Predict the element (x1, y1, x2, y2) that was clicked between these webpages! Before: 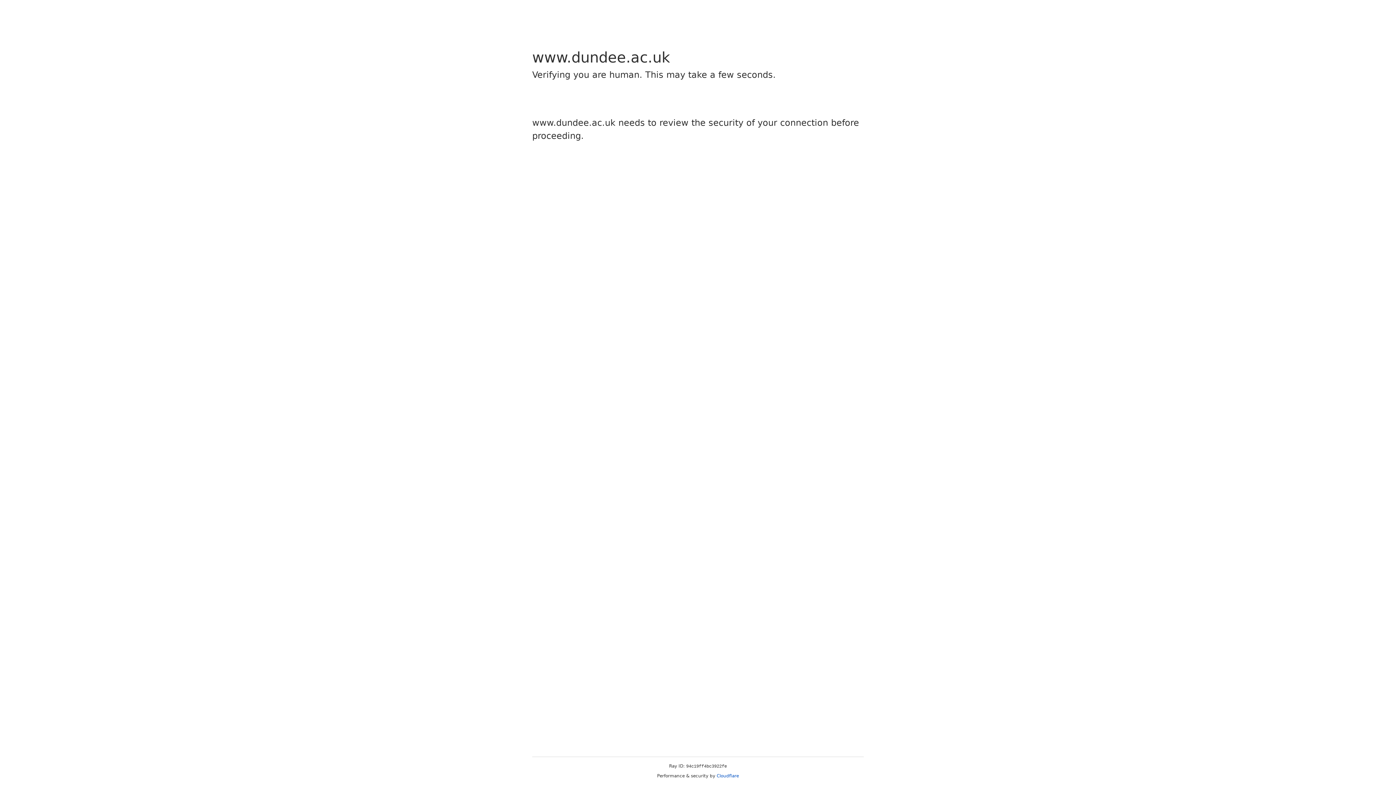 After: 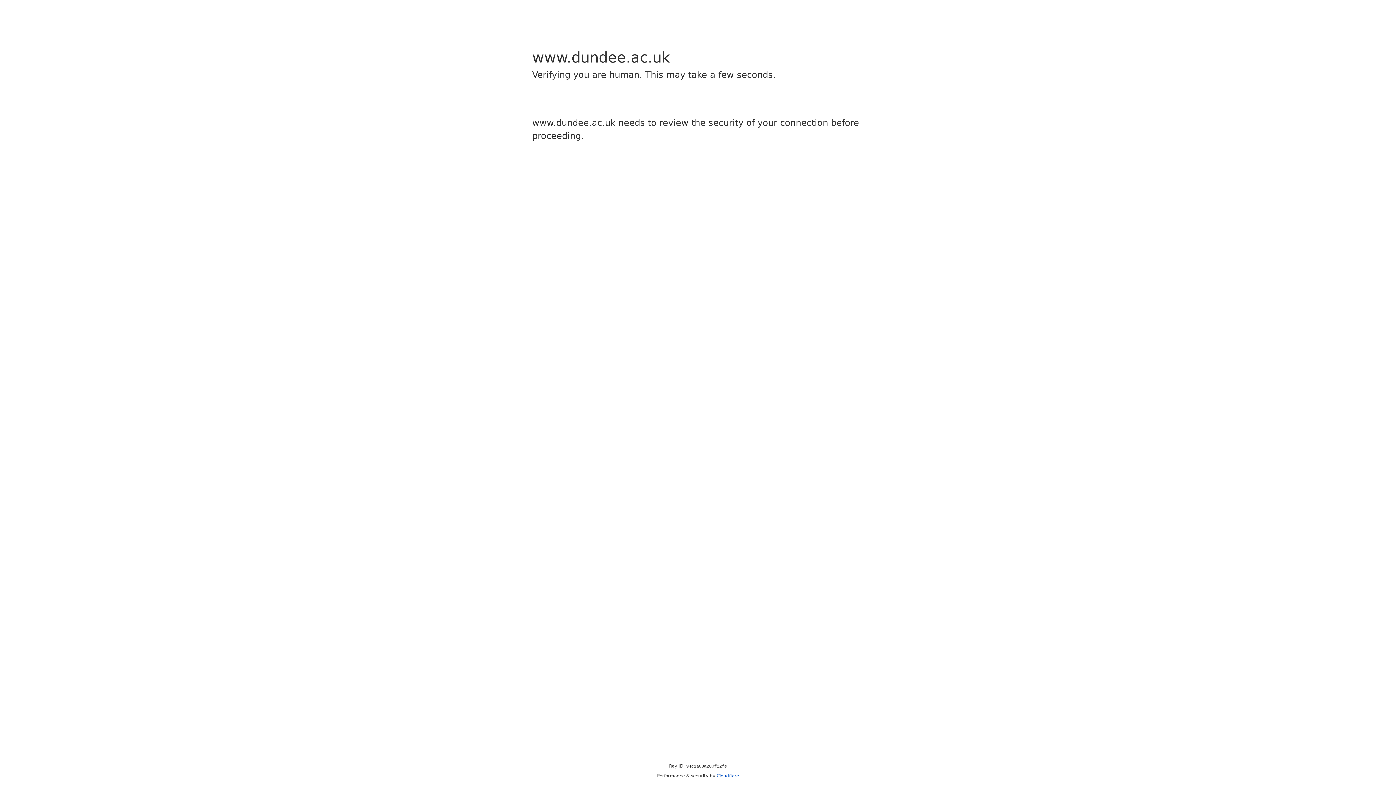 Action: bbox: (716, 773, 739, 778) label: Cloudflare